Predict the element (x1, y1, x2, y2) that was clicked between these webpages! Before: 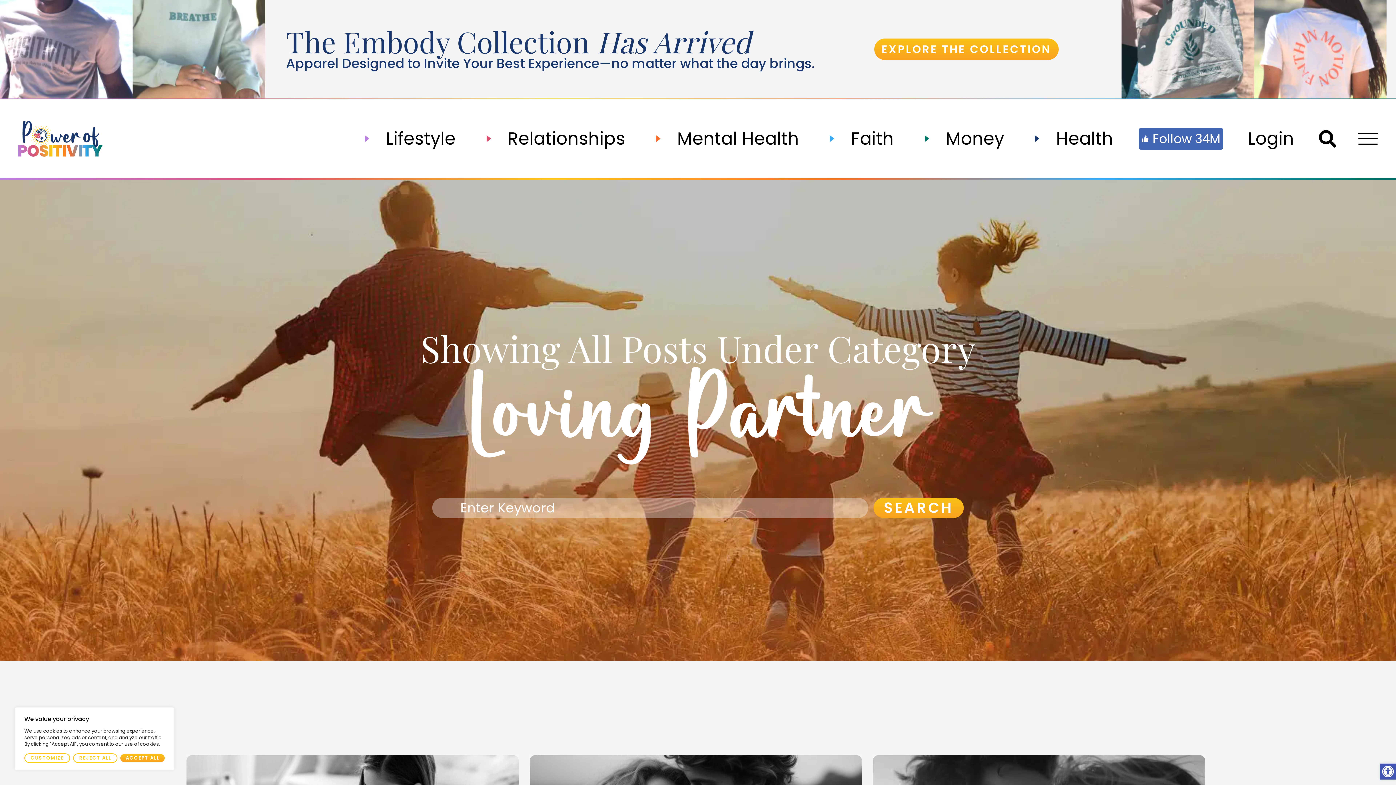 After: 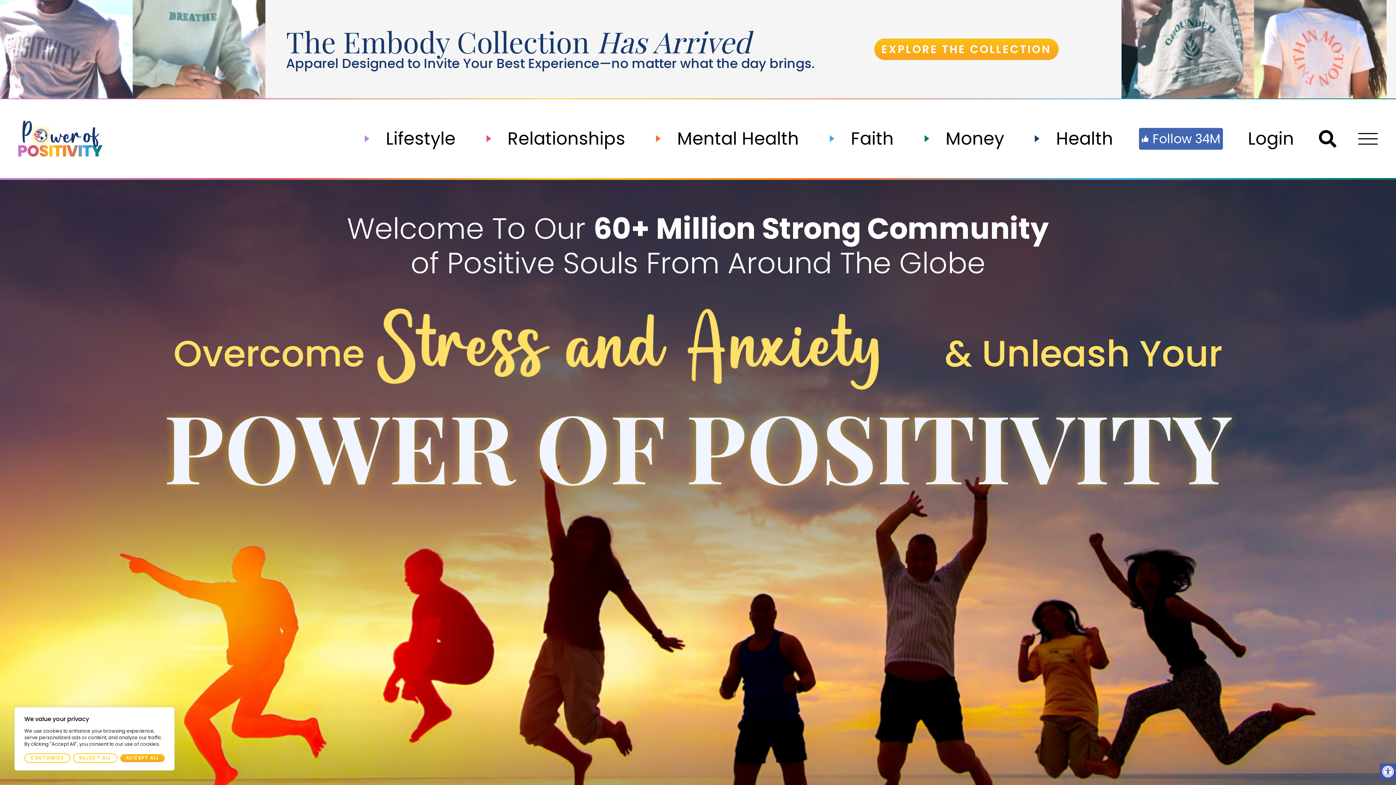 Action: bbox: (18, 120, 102, 156)